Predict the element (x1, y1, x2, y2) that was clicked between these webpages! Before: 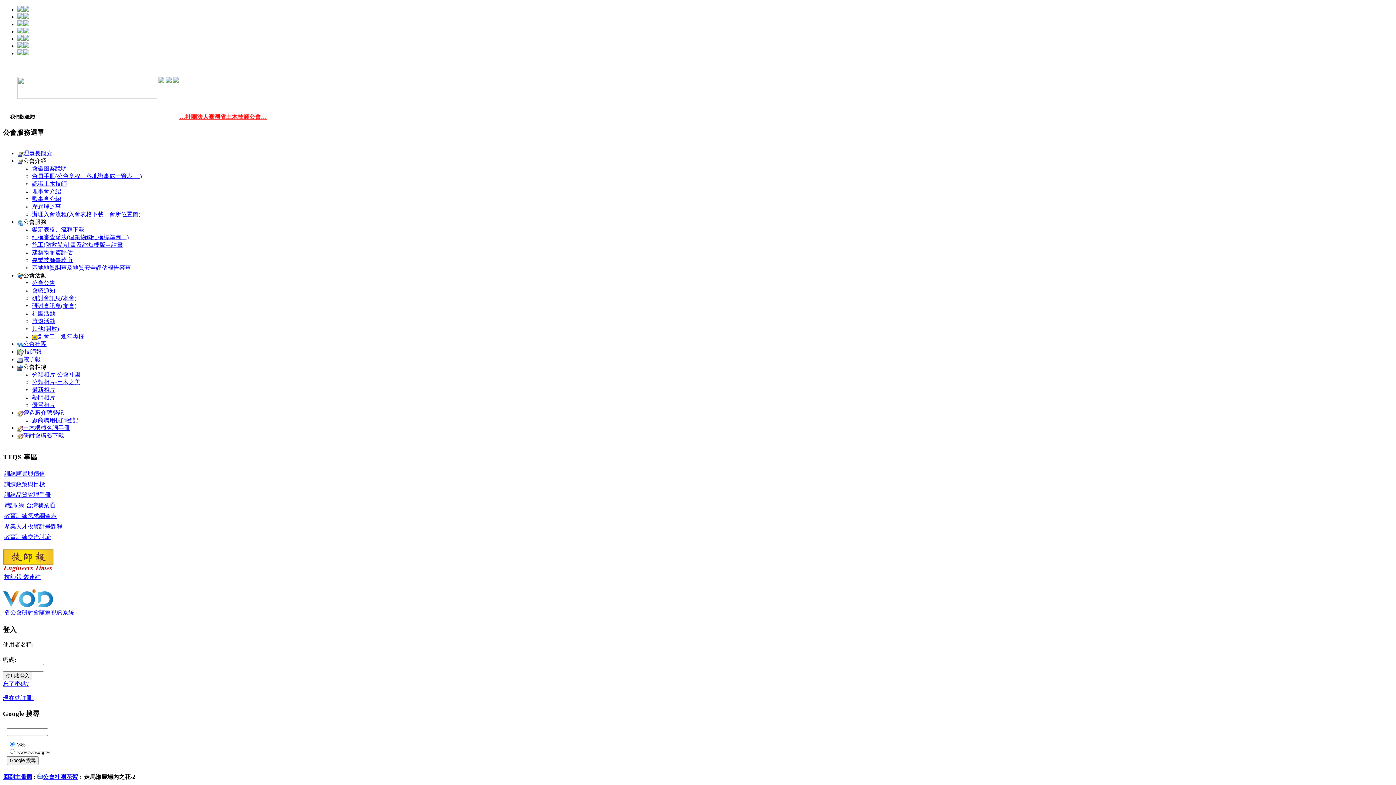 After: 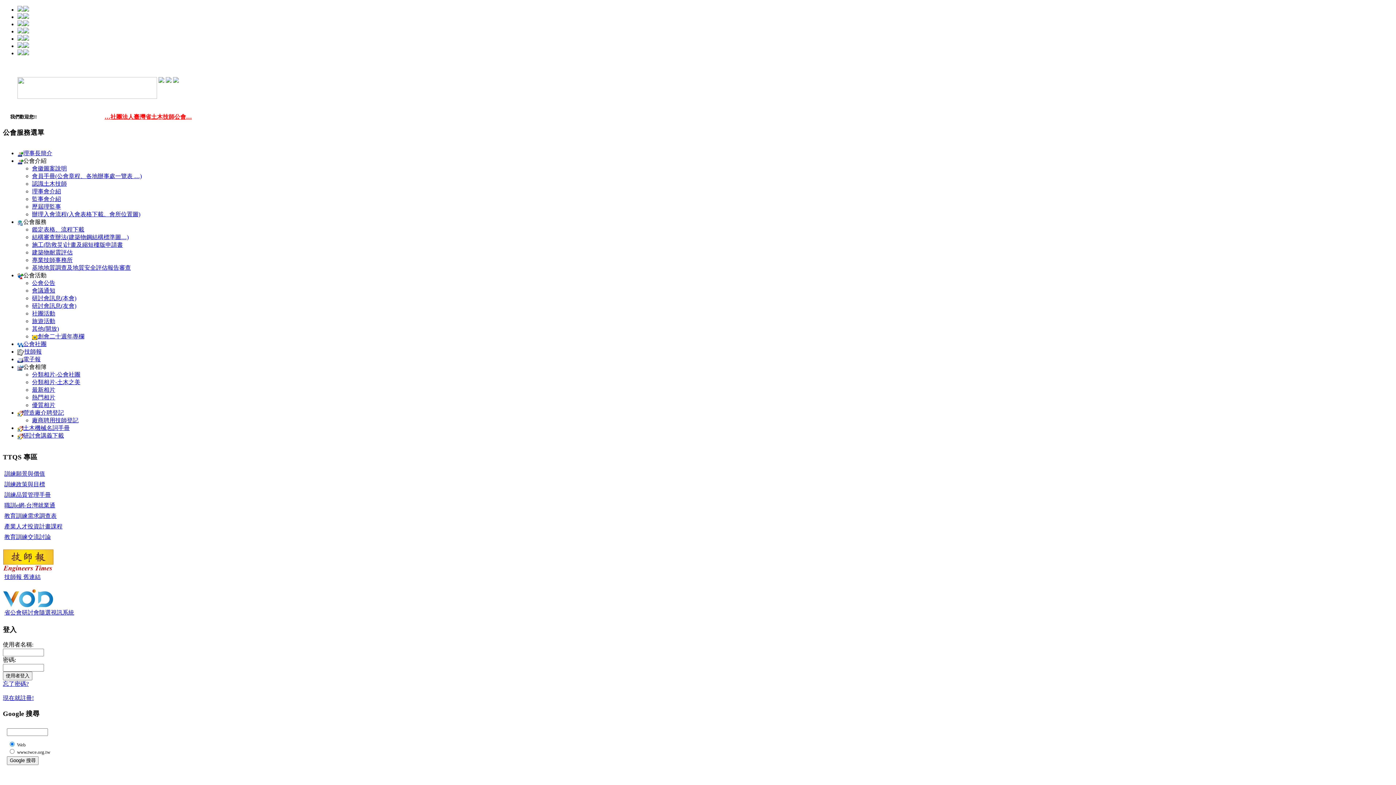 Action: bbox: (32, 188, 61, 194) label: 理事會介紹